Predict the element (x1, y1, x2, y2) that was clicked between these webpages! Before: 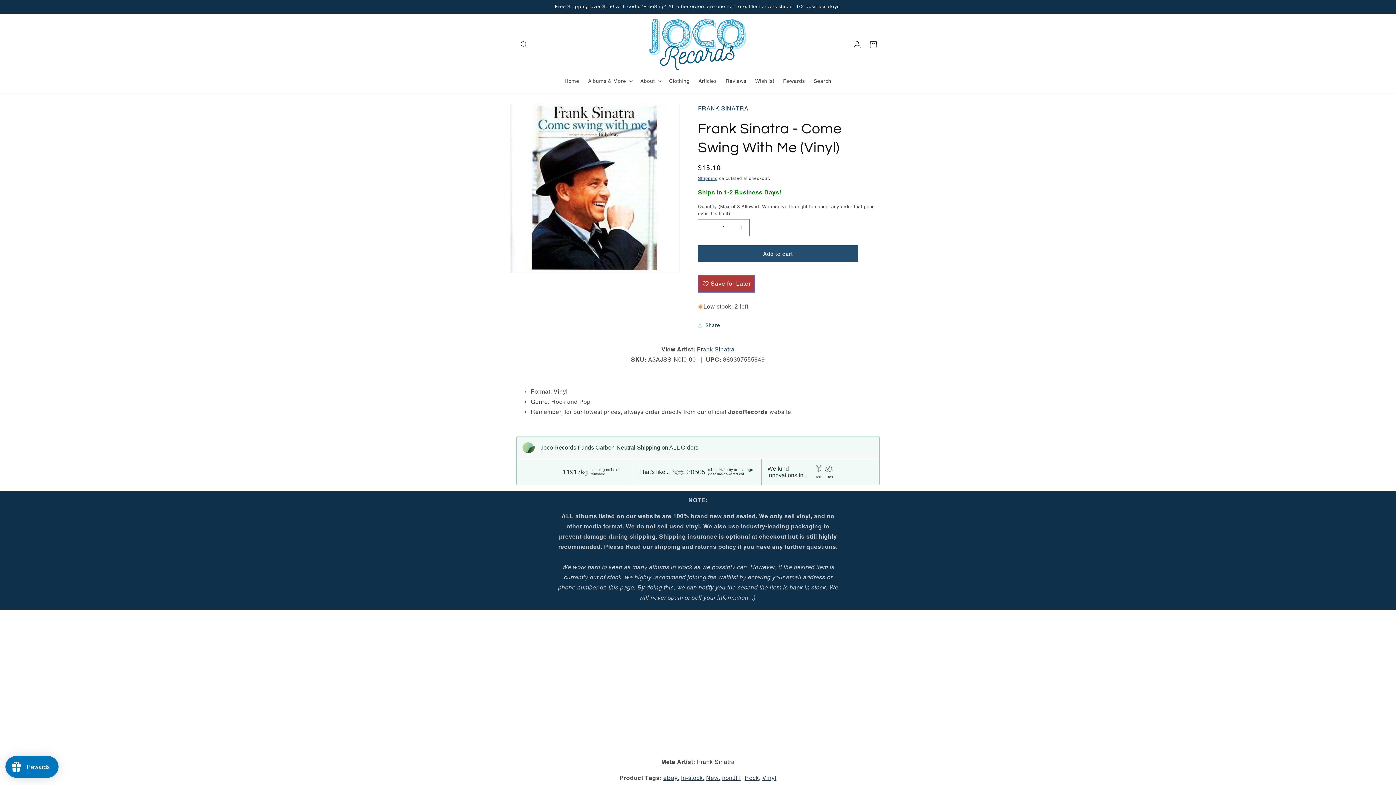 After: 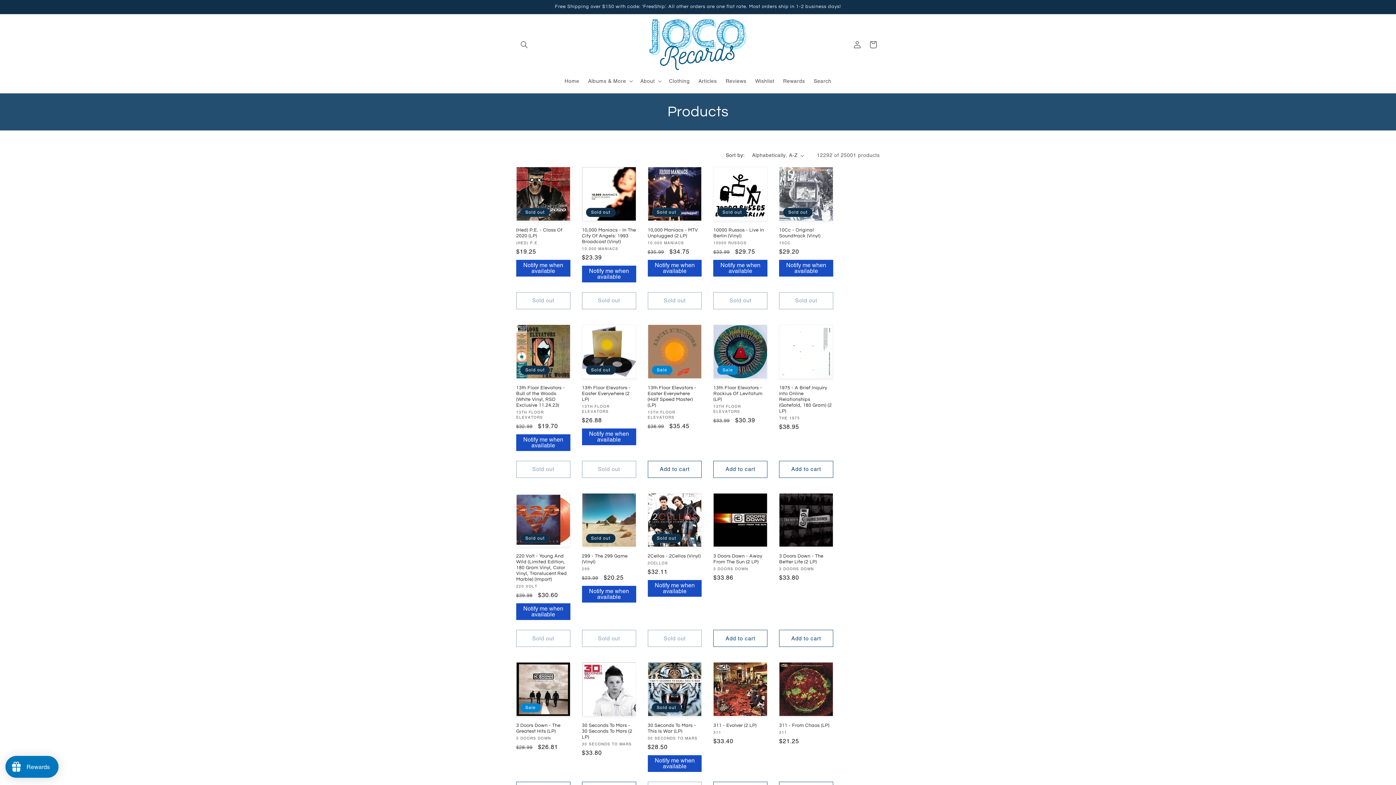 Action: bbox: (744, 774, 760, 781) label: Rock,